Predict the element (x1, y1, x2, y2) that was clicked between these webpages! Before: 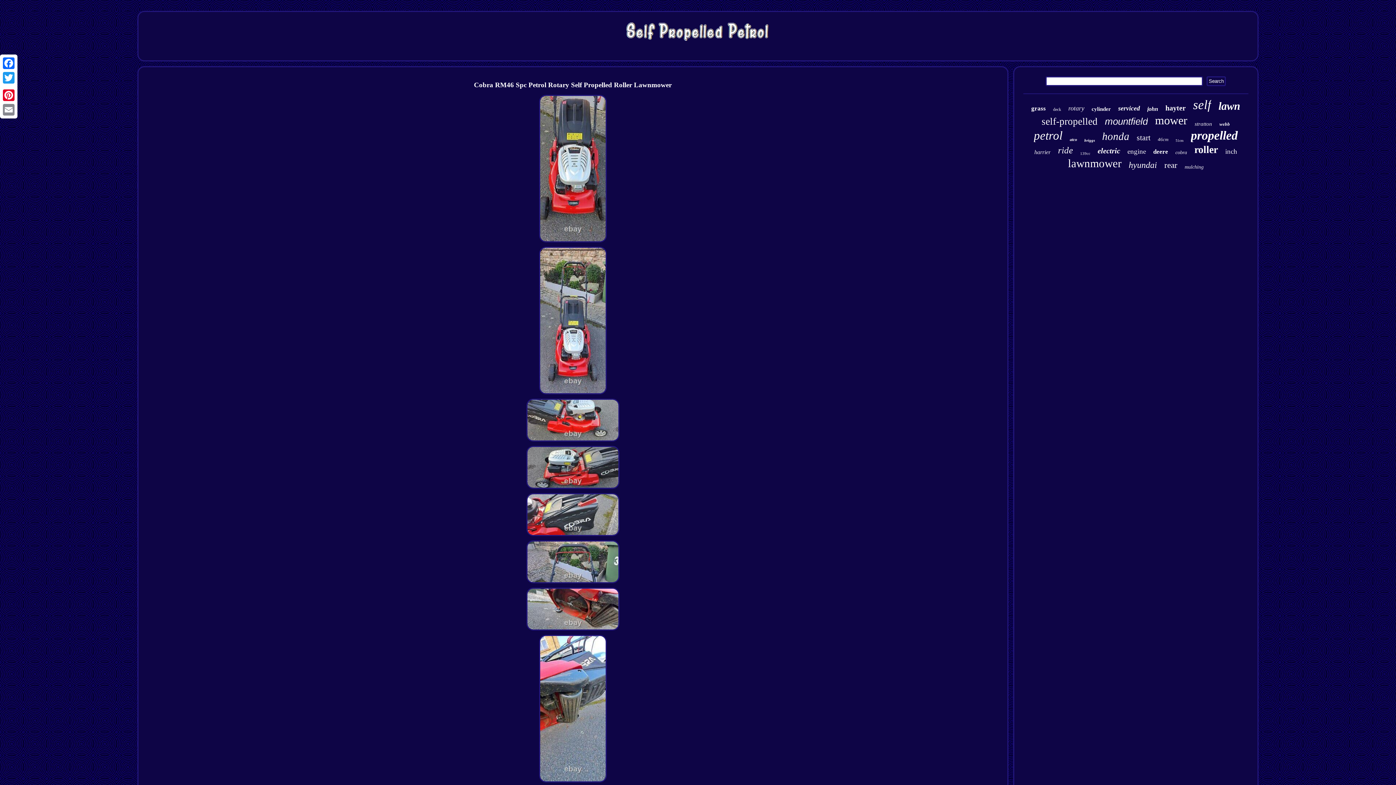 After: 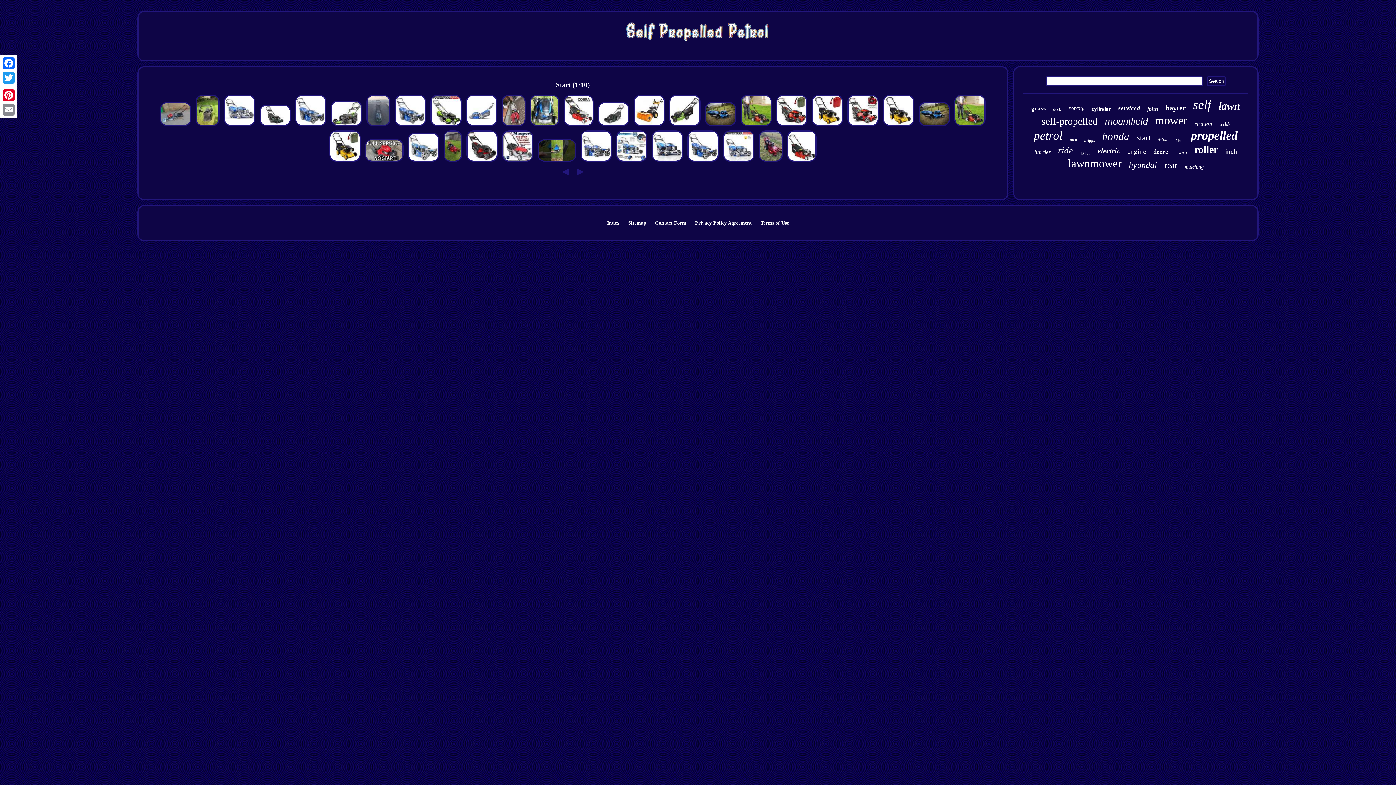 Action: bbox: (1137, 133, 1150, 142) label: start